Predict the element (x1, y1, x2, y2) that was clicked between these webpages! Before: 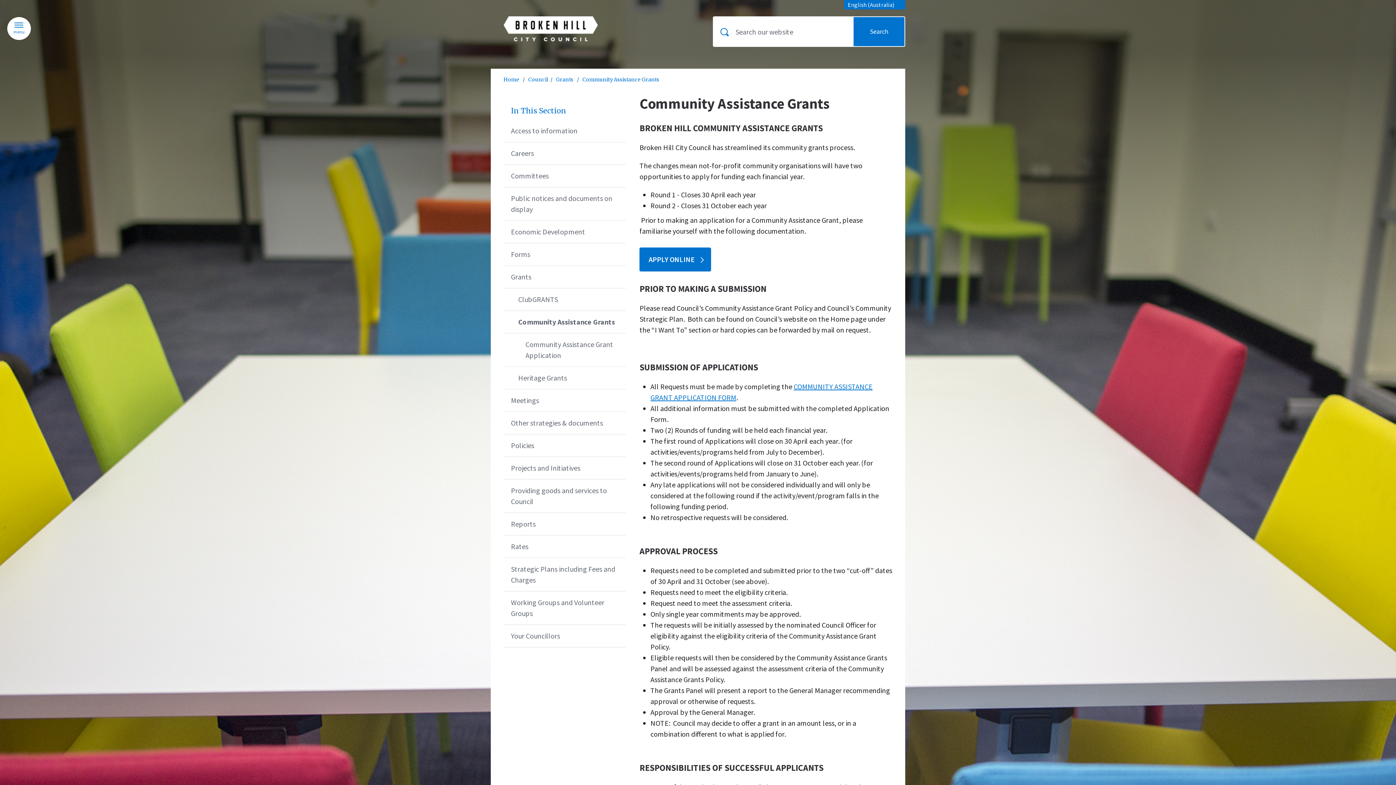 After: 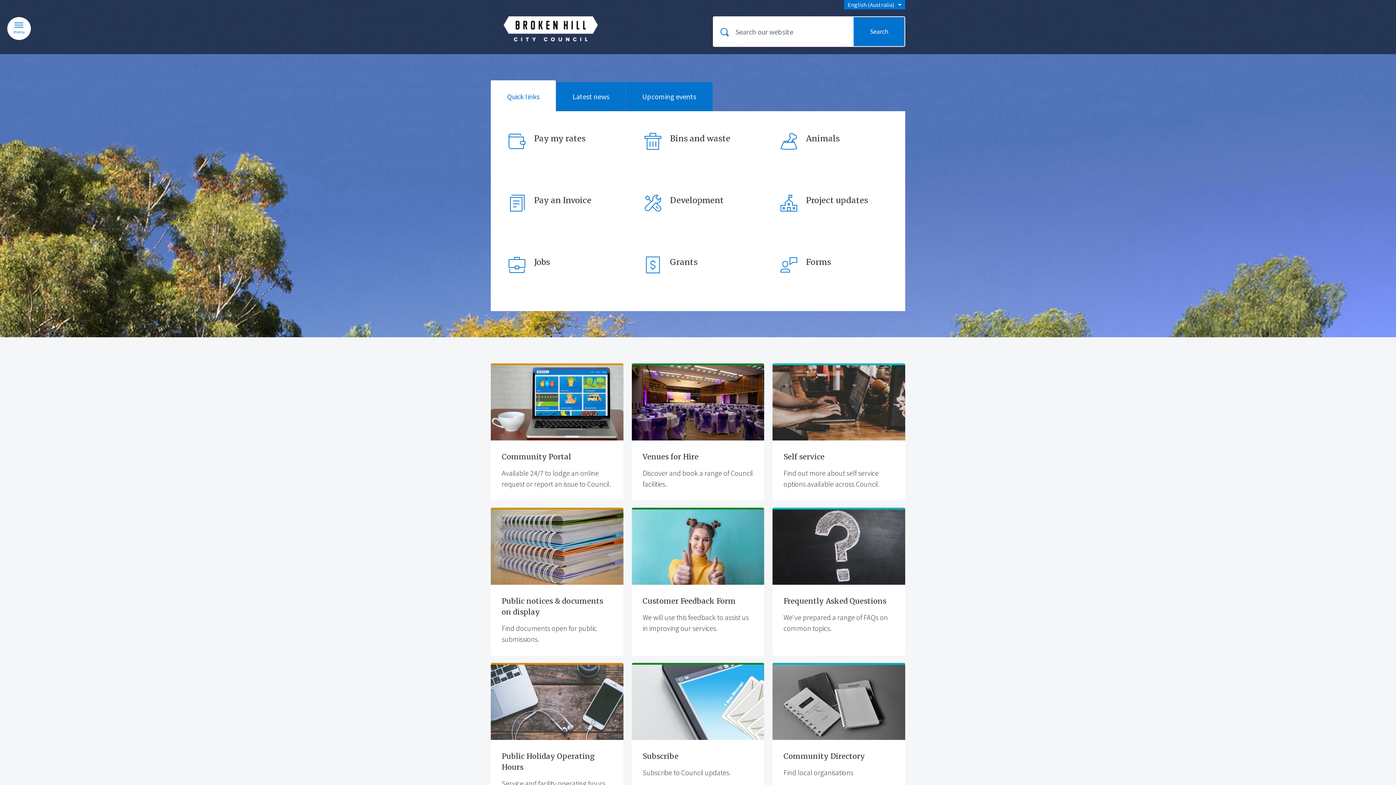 Action: label: Broken Hill City Council - Home - Logo bbox: (503, 16, 598, 41)